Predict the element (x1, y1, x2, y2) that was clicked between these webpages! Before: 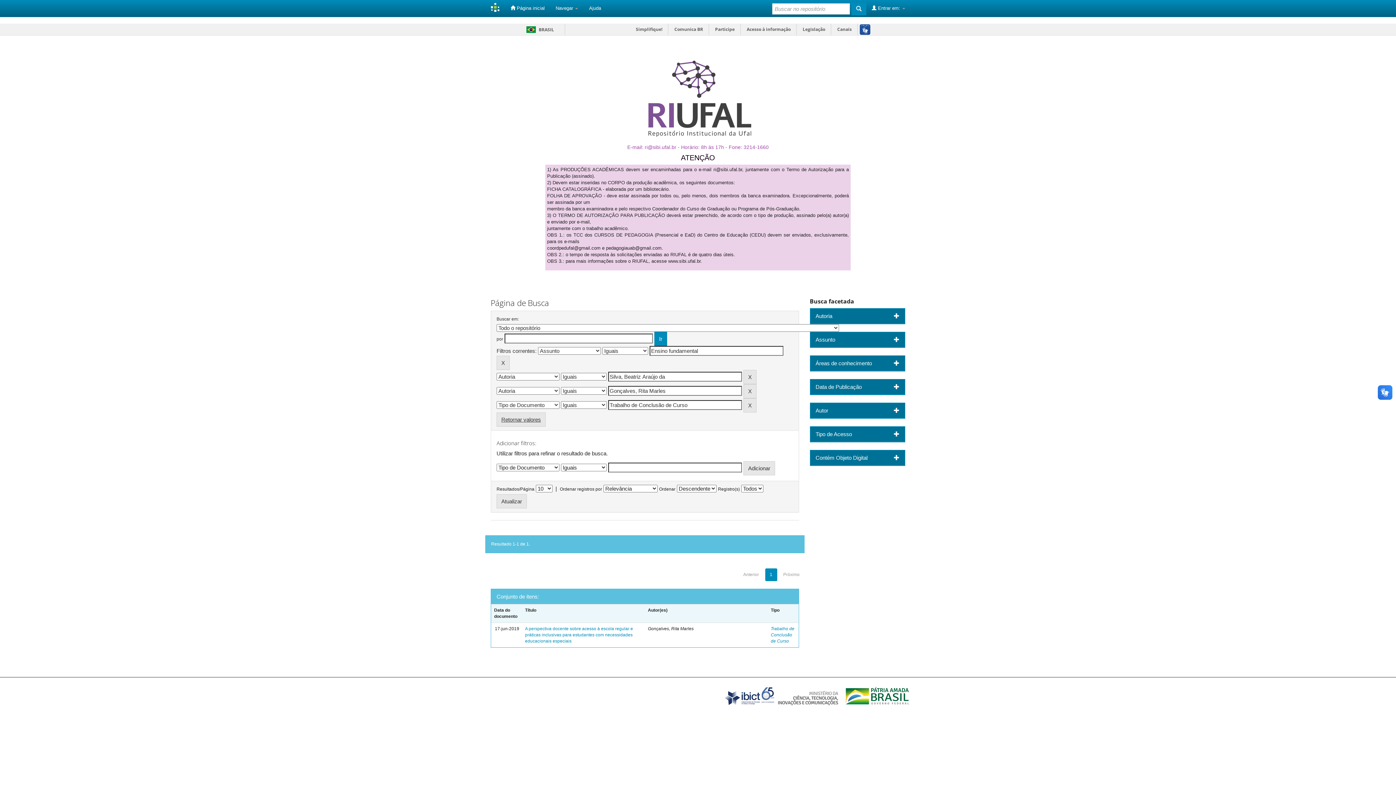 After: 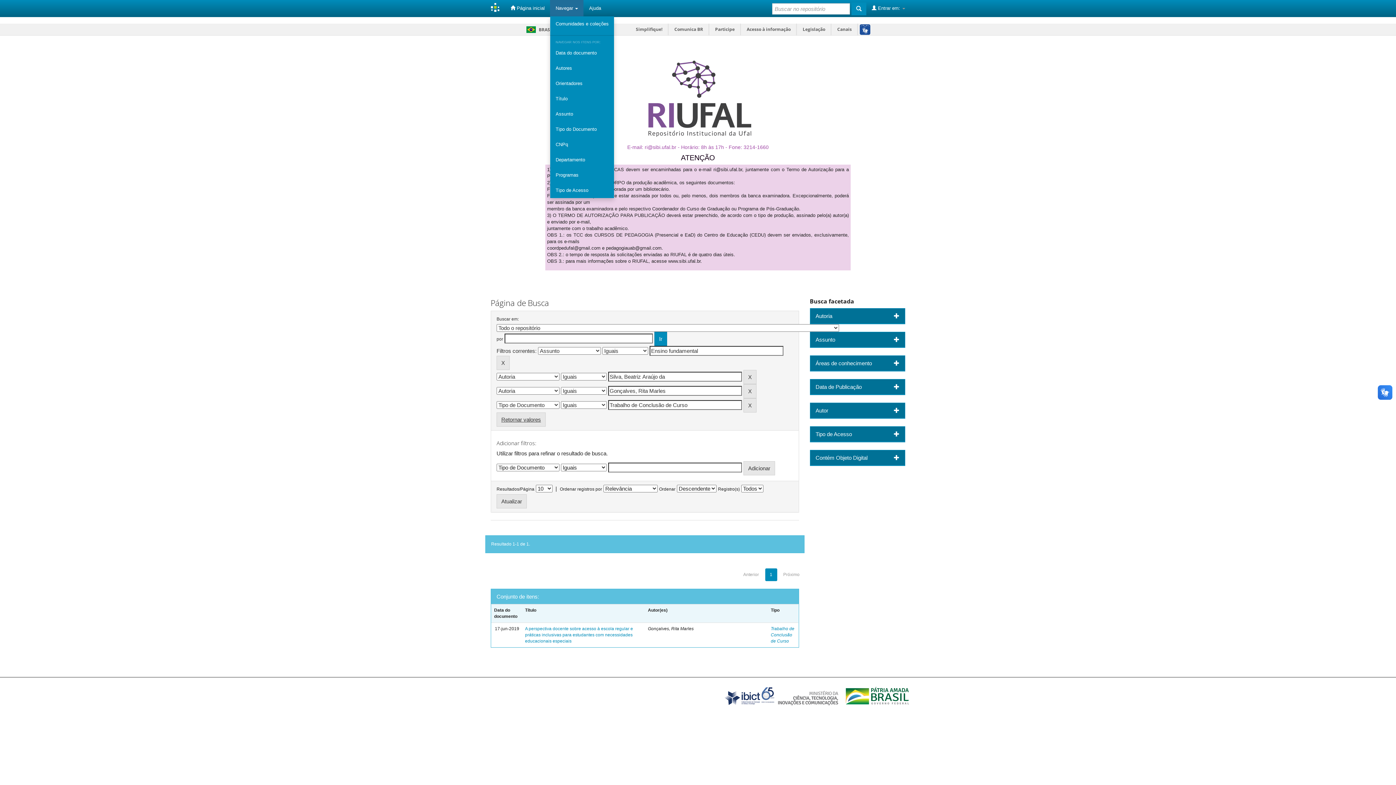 Action: bbox: (550, 0, 583, 16) label: Navegar 